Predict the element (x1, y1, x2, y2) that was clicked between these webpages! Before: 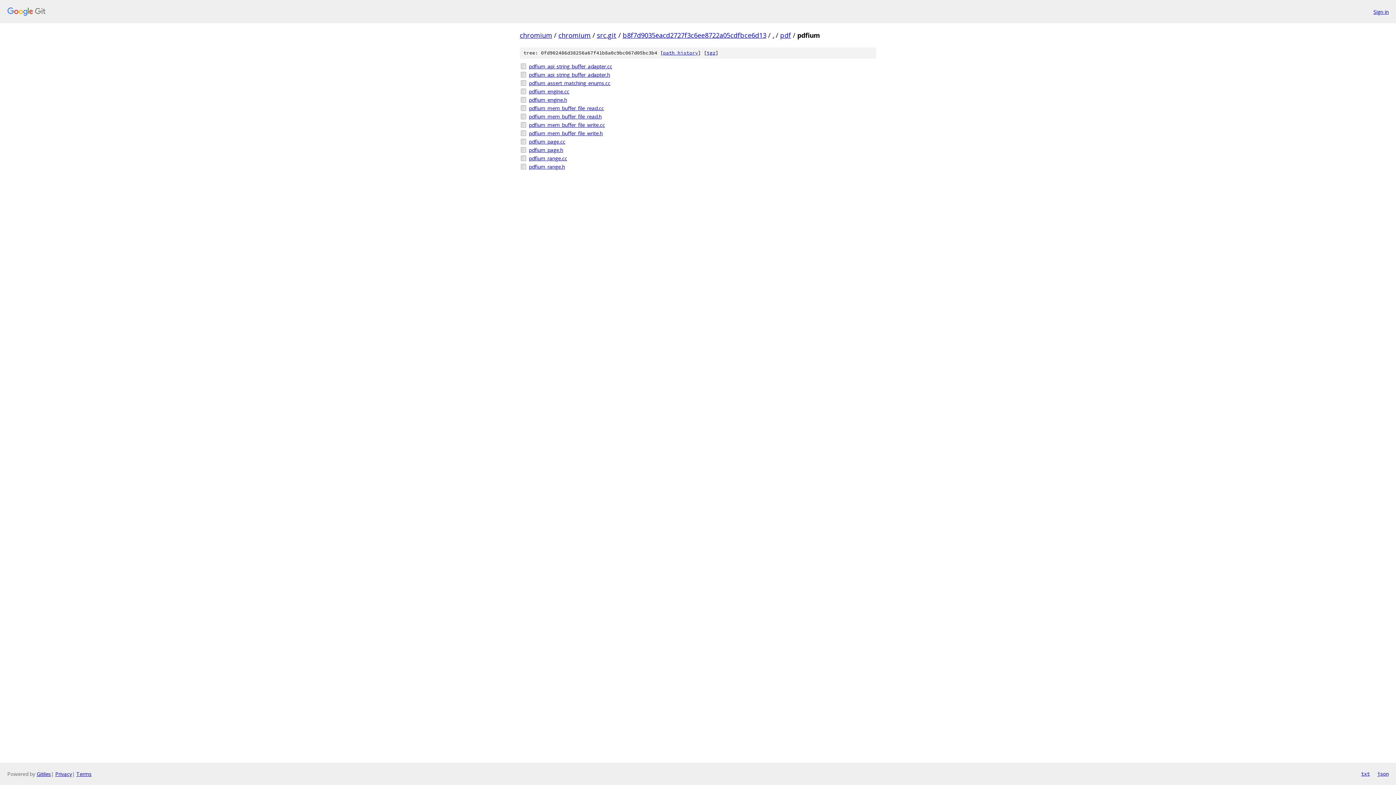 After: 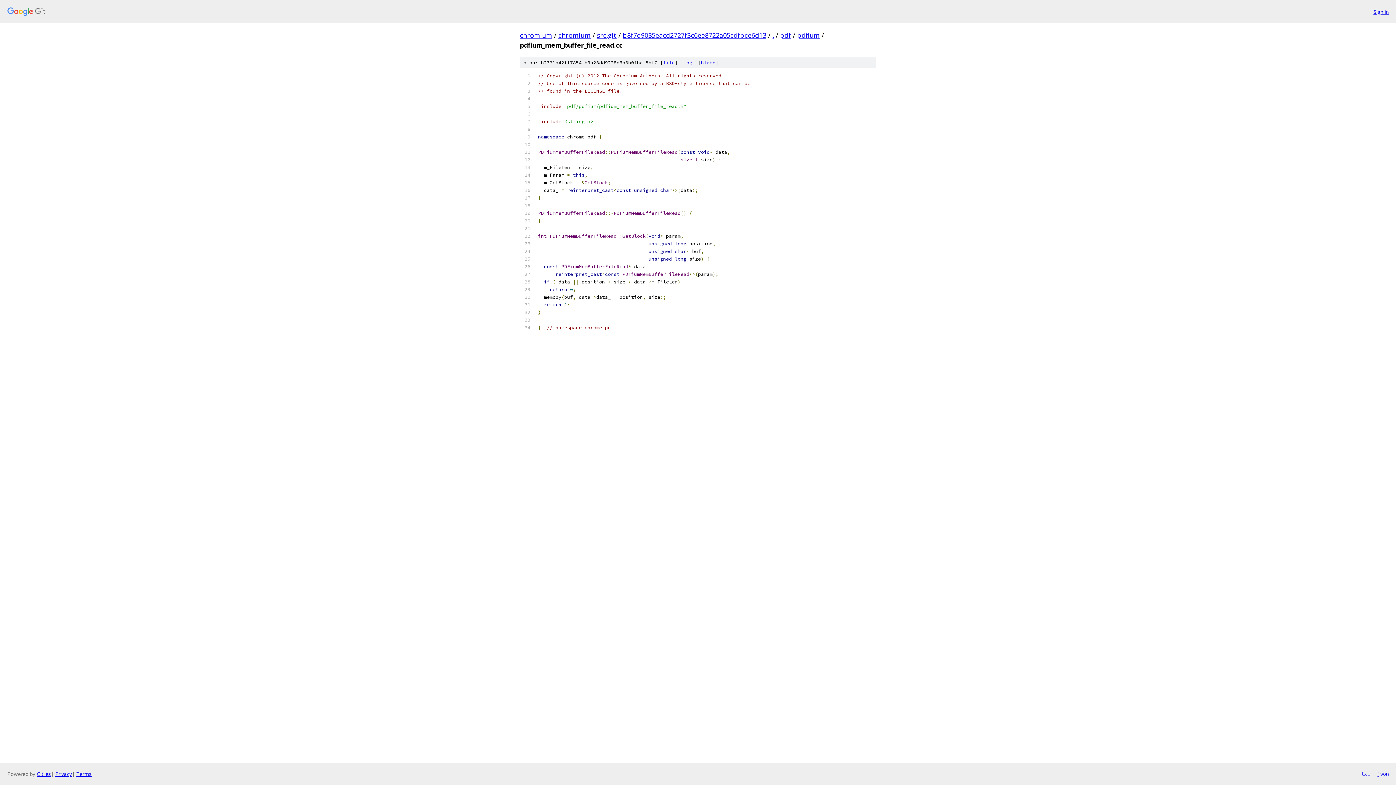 Action: bbox: (529, 104, 876, 112) label: pdfium_mem_buffer_file_read.cc